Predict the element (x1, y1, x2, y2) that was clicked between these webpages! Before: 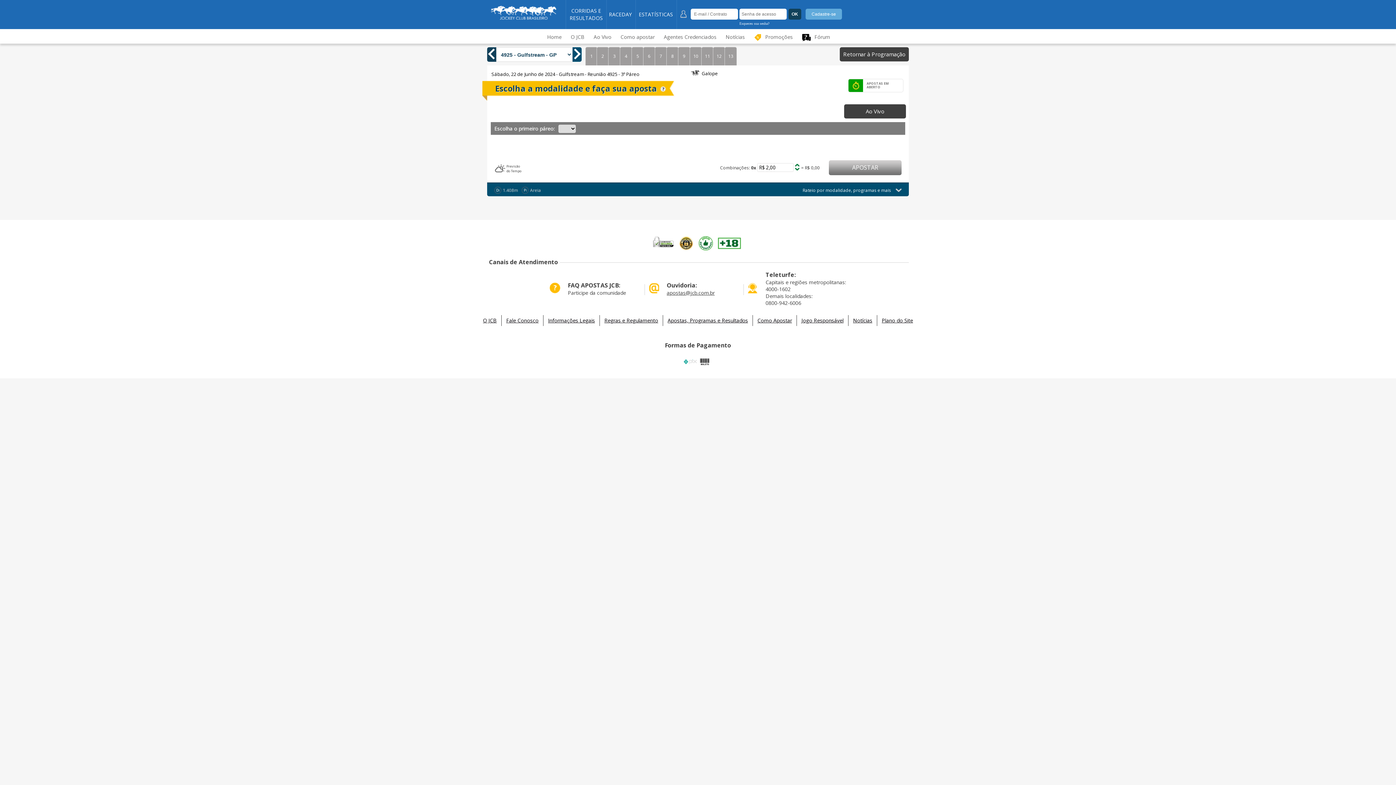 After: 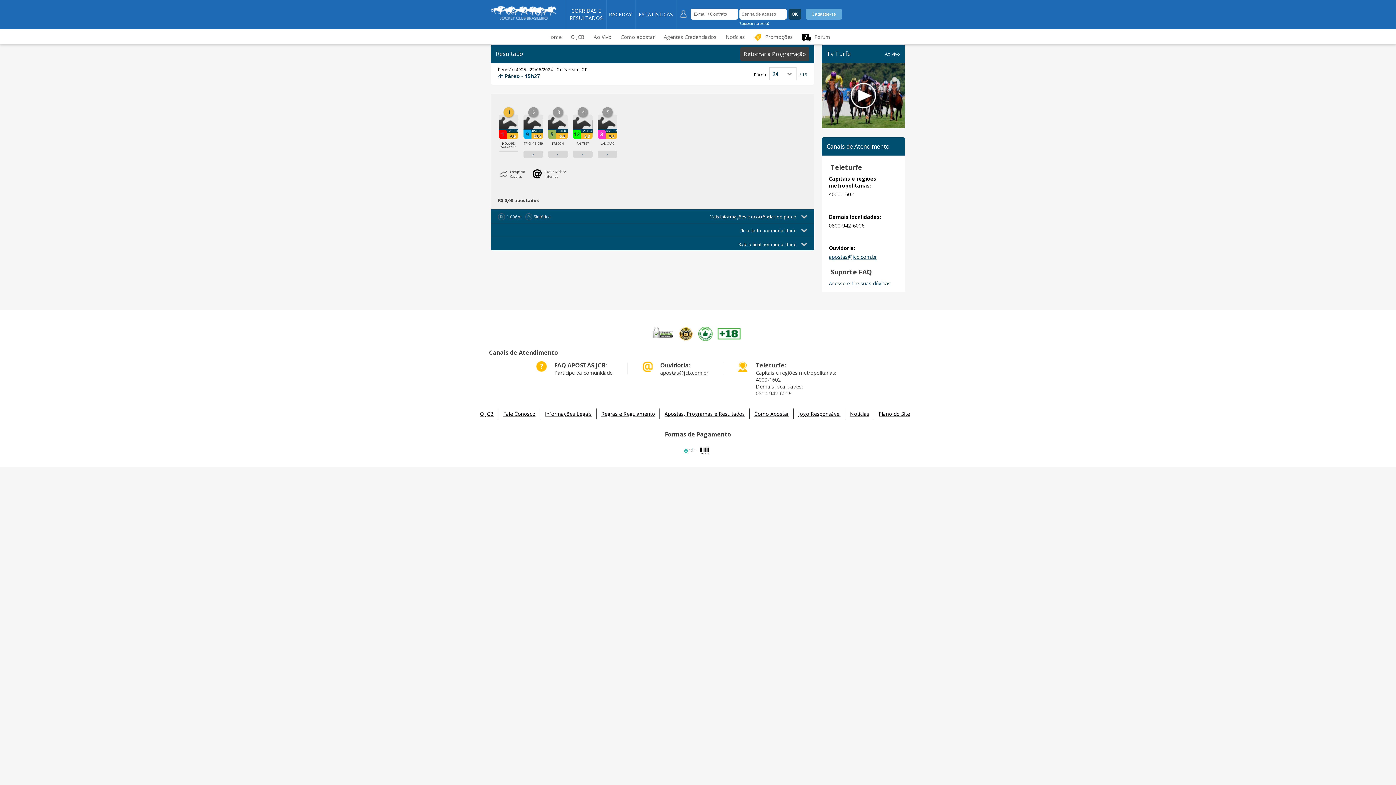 Action: bbox: (620, 46, 632, 65) label: 4